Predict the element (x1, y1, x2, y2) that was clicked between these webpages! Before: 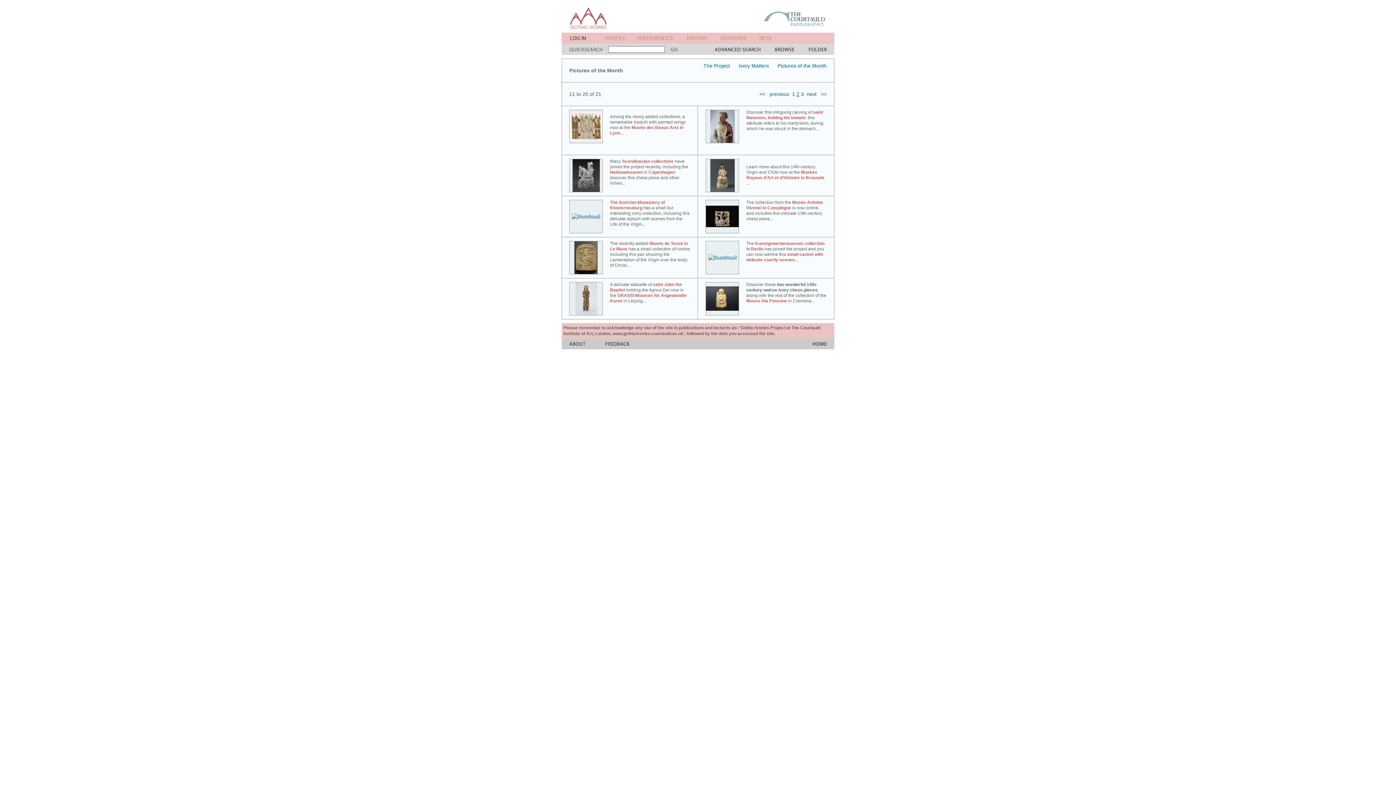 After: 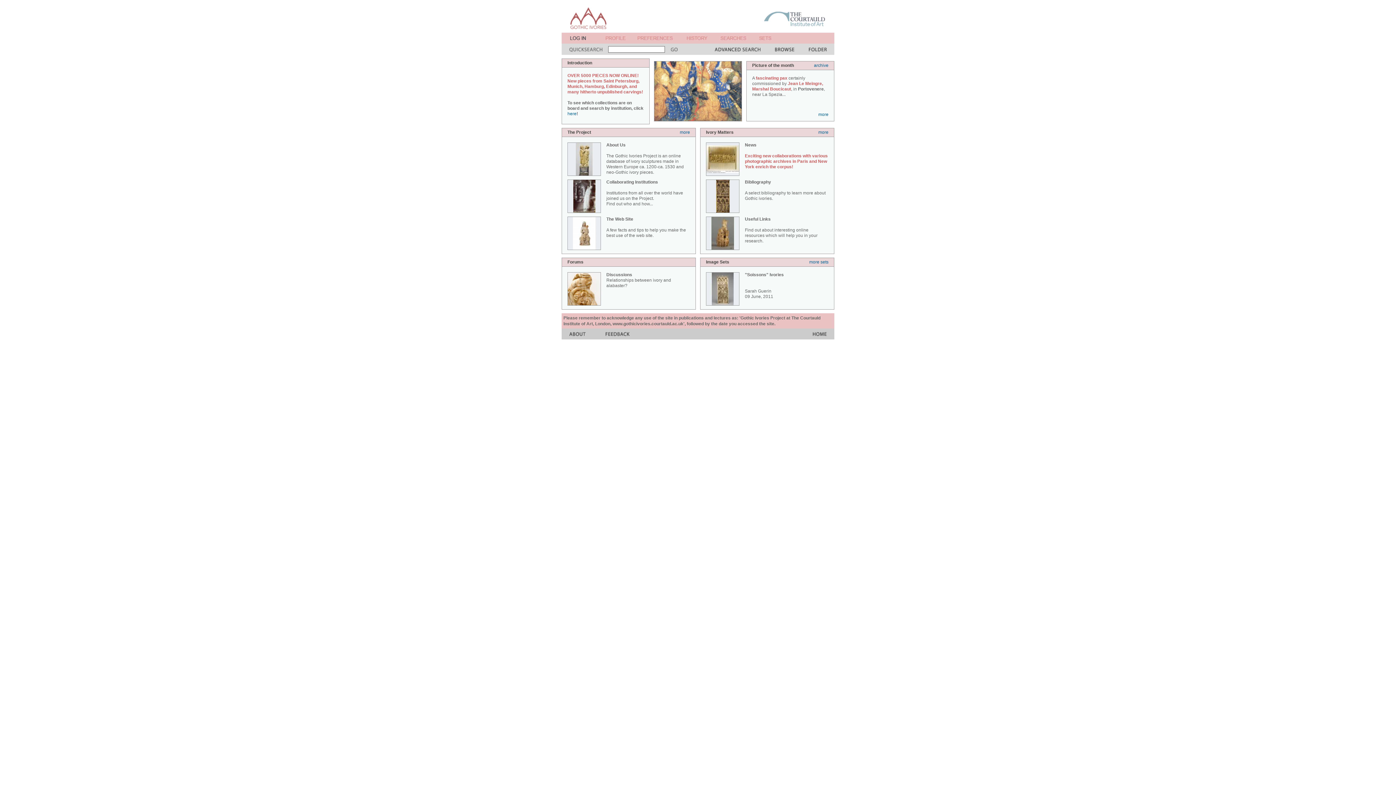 Action: bbox: (813, 344, 826, 350)